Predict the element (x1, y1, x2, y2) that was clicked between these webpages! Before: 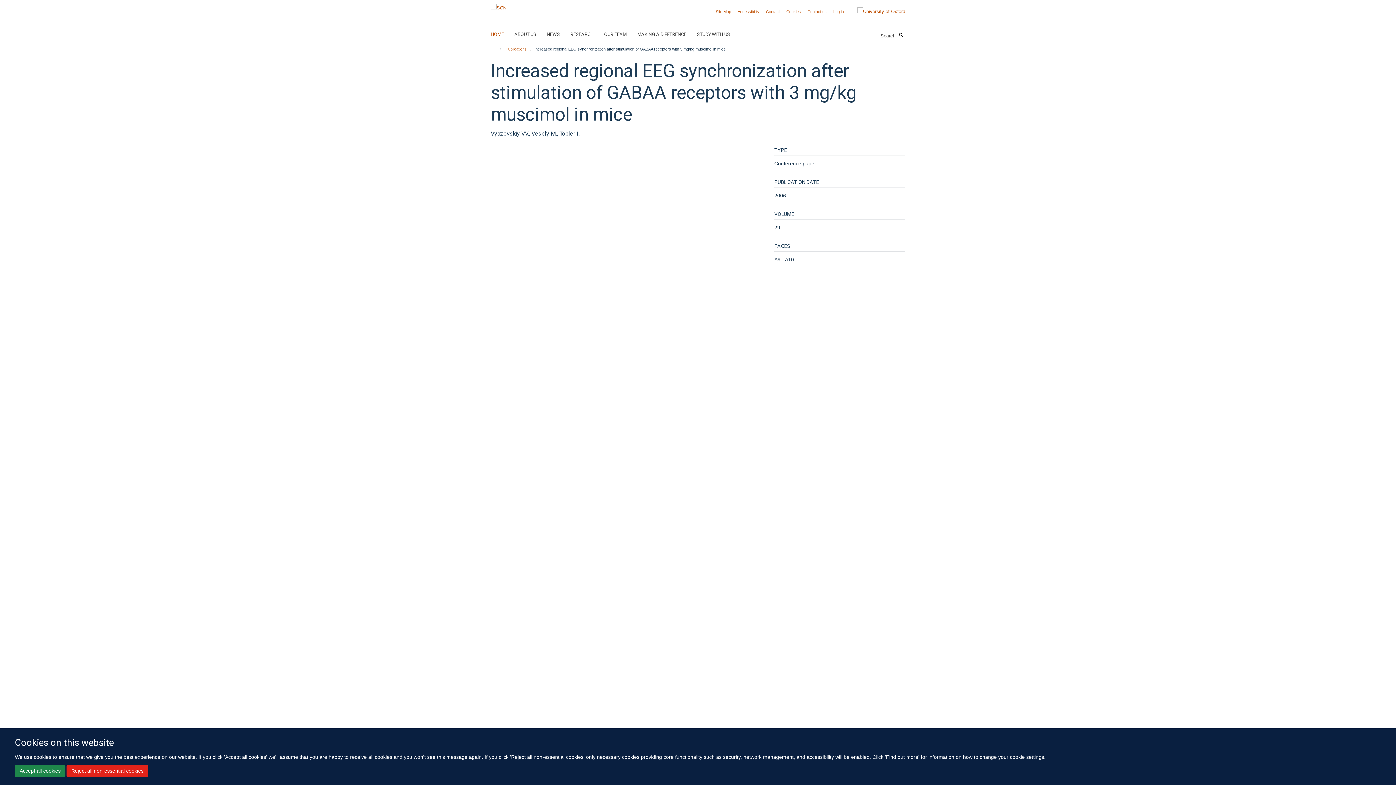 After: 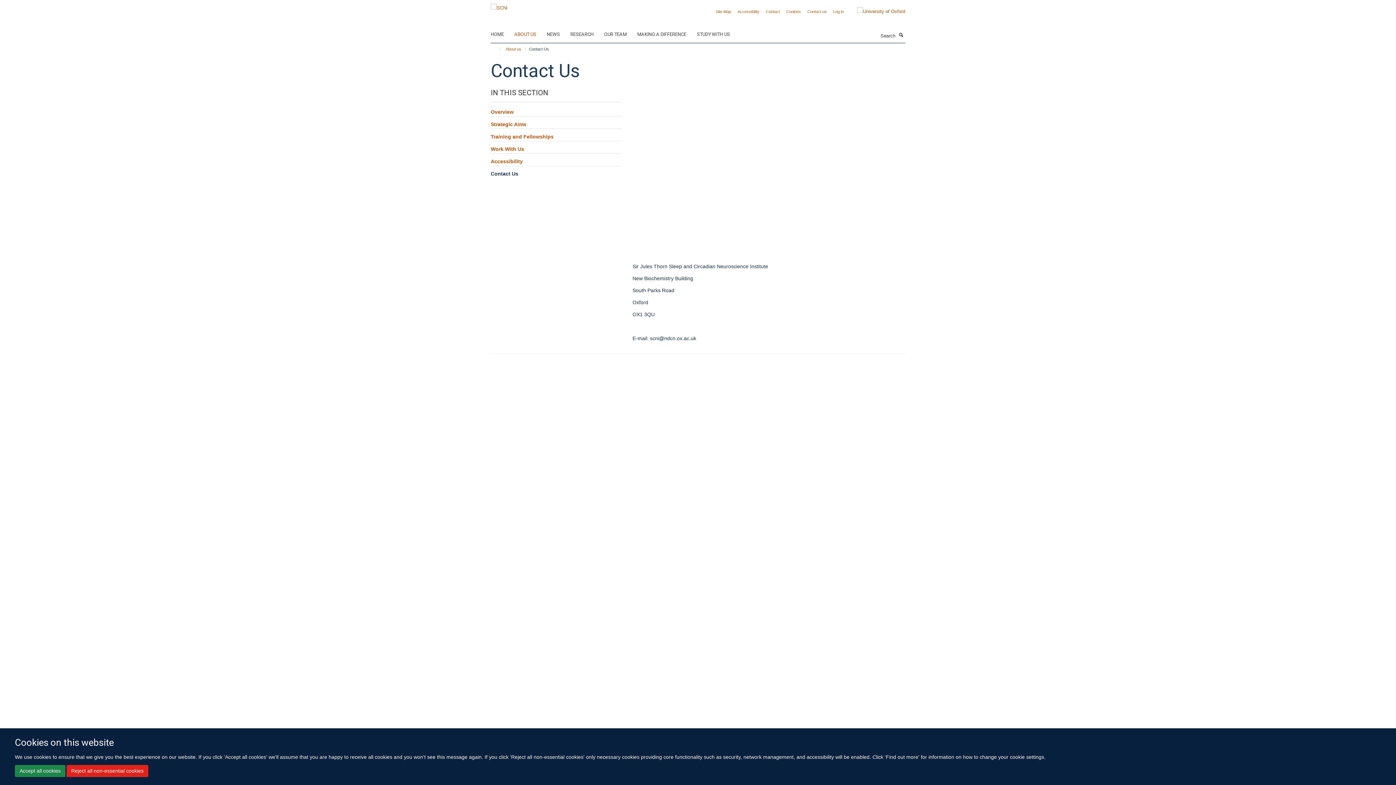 Action: bbox: (807, 9, 826, 13) label: Contact us